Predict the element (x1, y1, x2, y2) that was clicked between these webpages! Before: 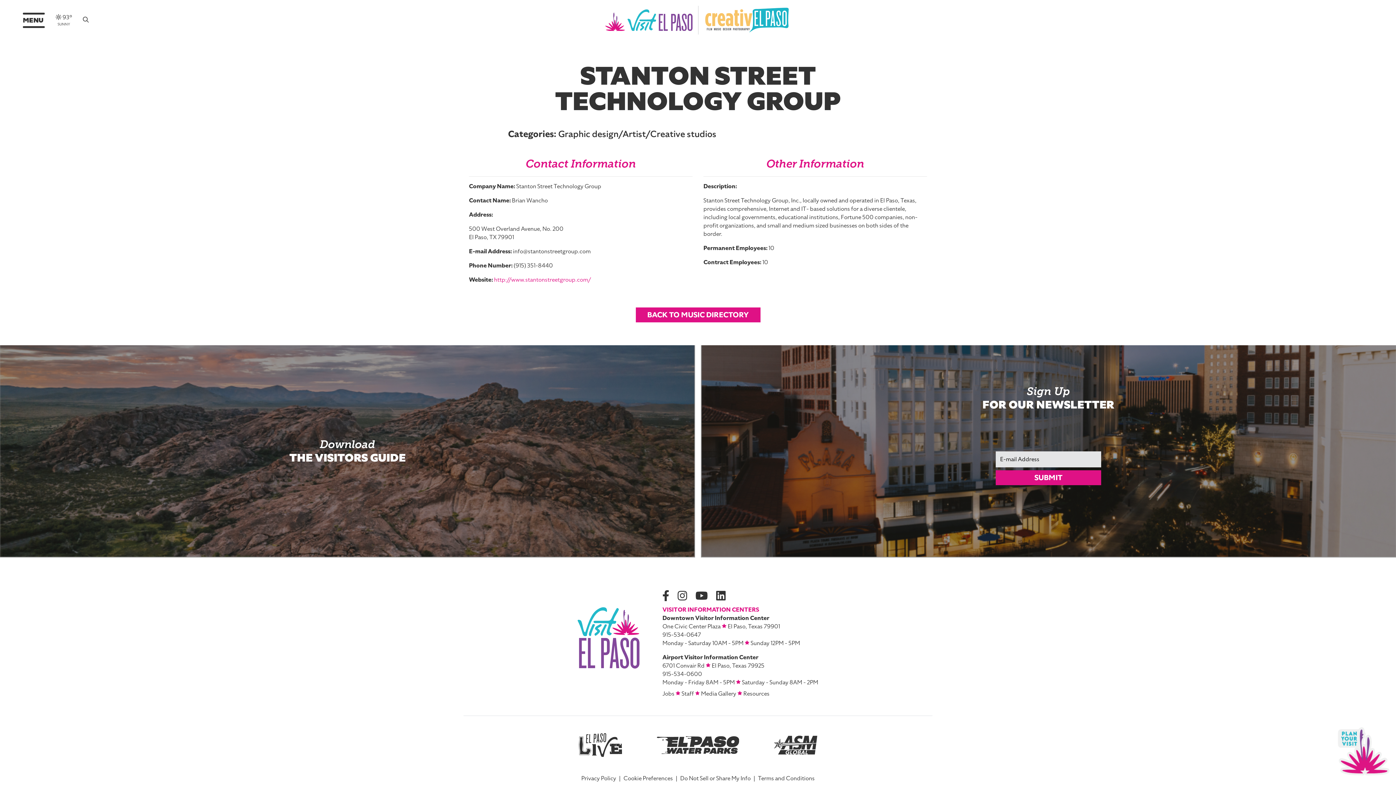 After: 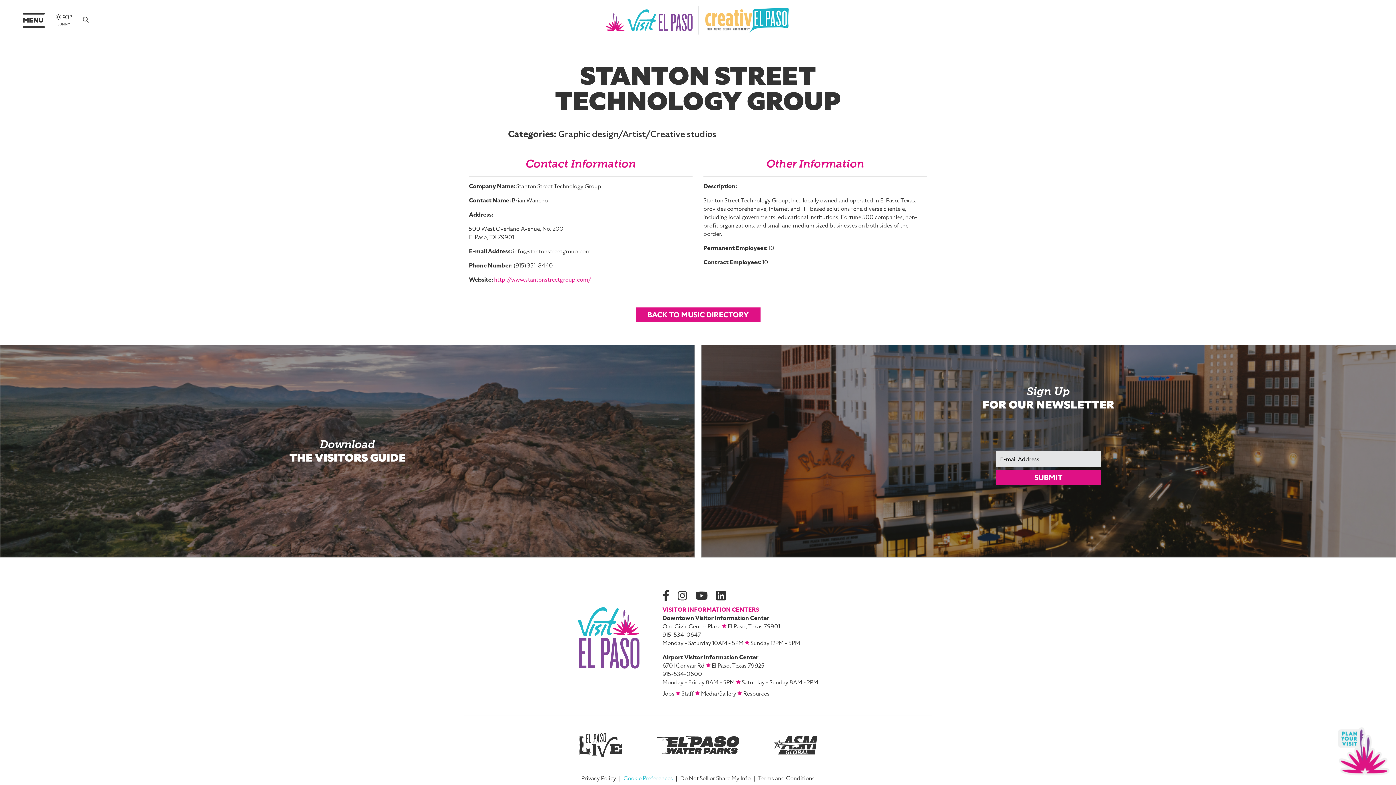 Action: bbox: (623, 774, 673, 783) label: Cookie Preferences